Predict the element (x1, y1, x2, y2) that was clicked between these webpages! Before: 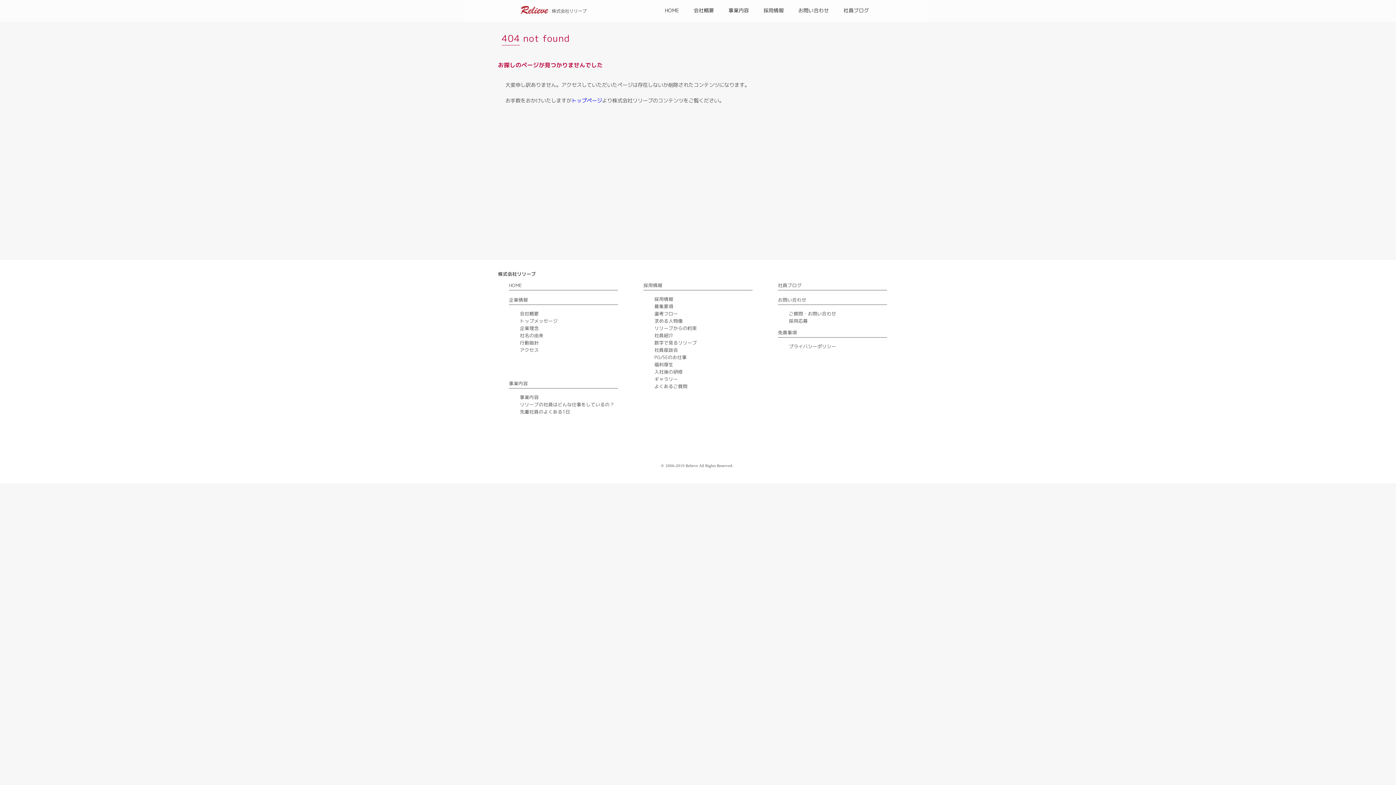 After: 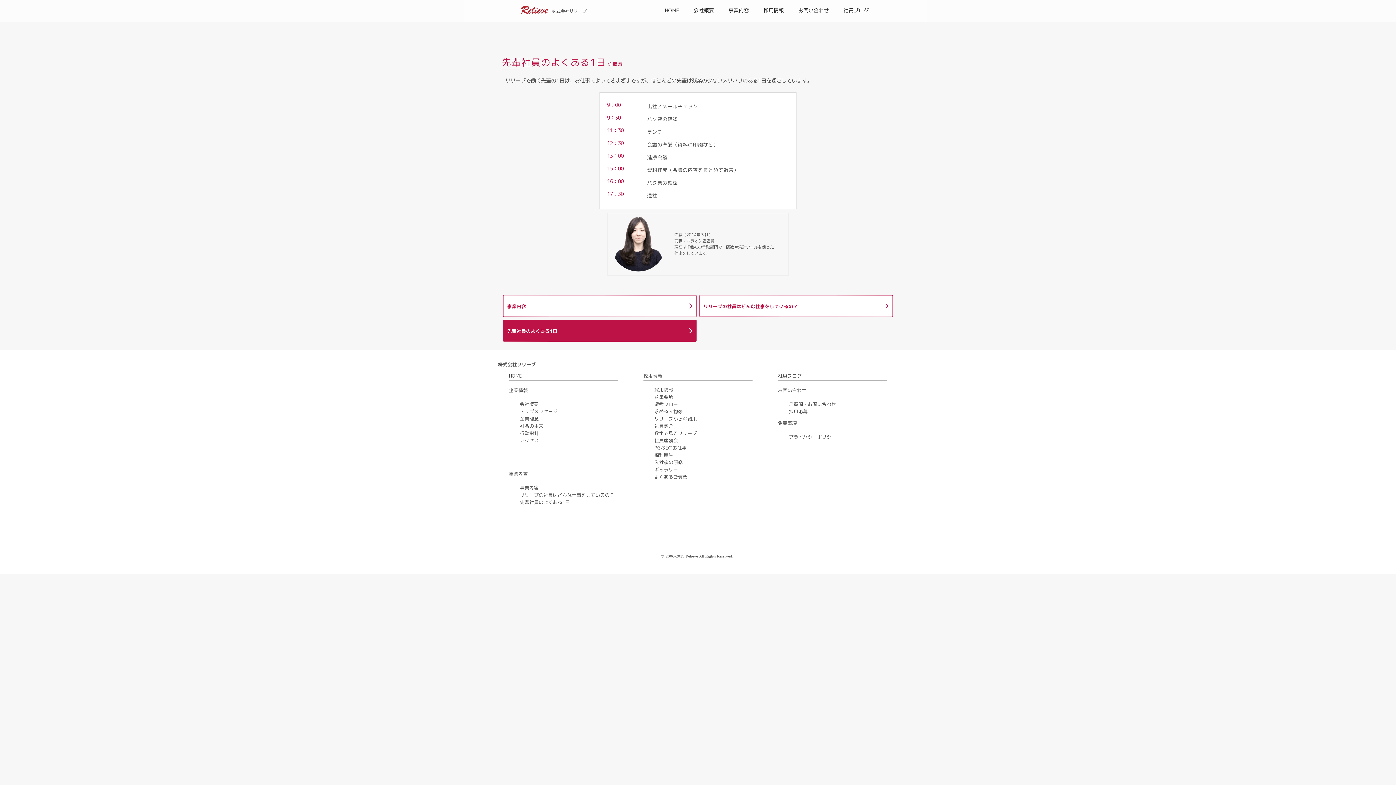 Action: bbox: (520, 408, 629, 415) label: 先輩社員のよくある1日